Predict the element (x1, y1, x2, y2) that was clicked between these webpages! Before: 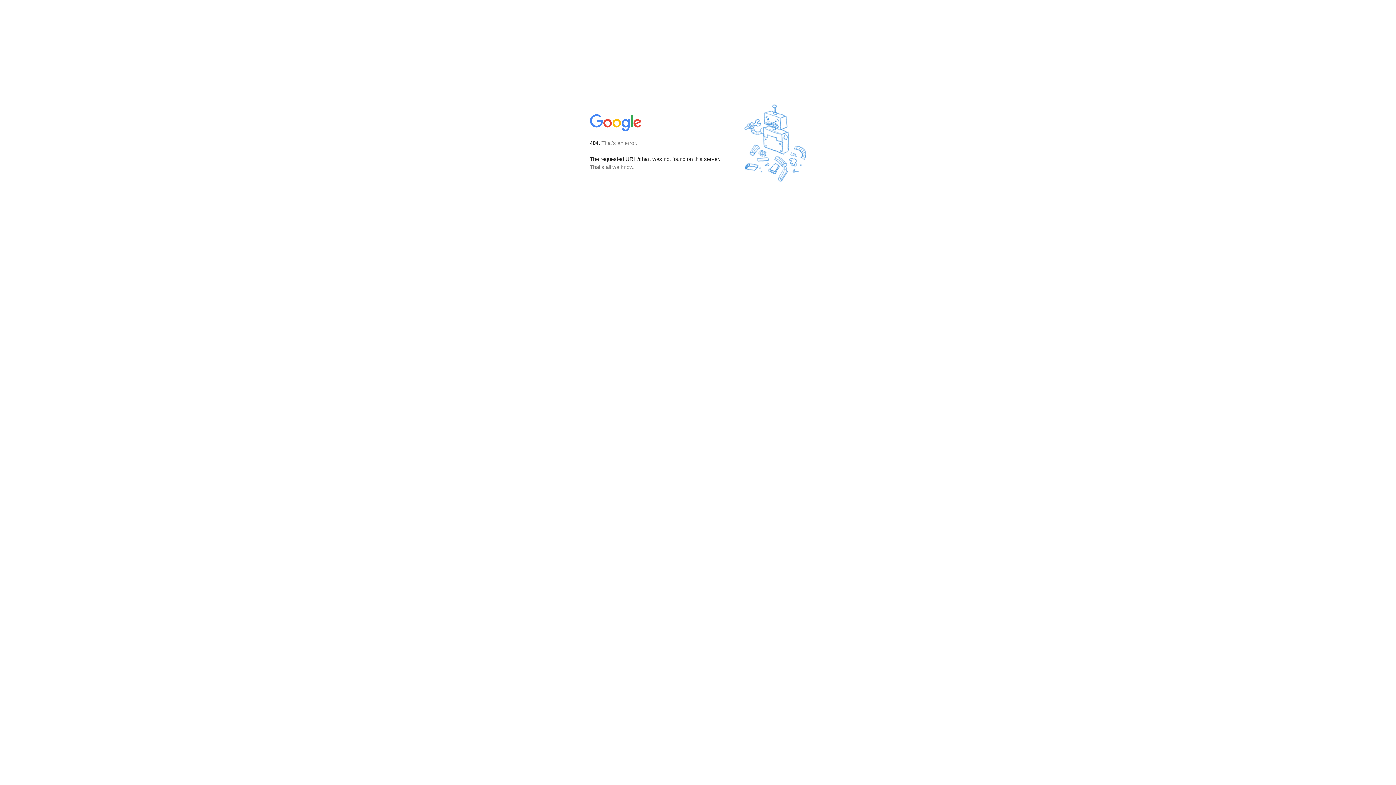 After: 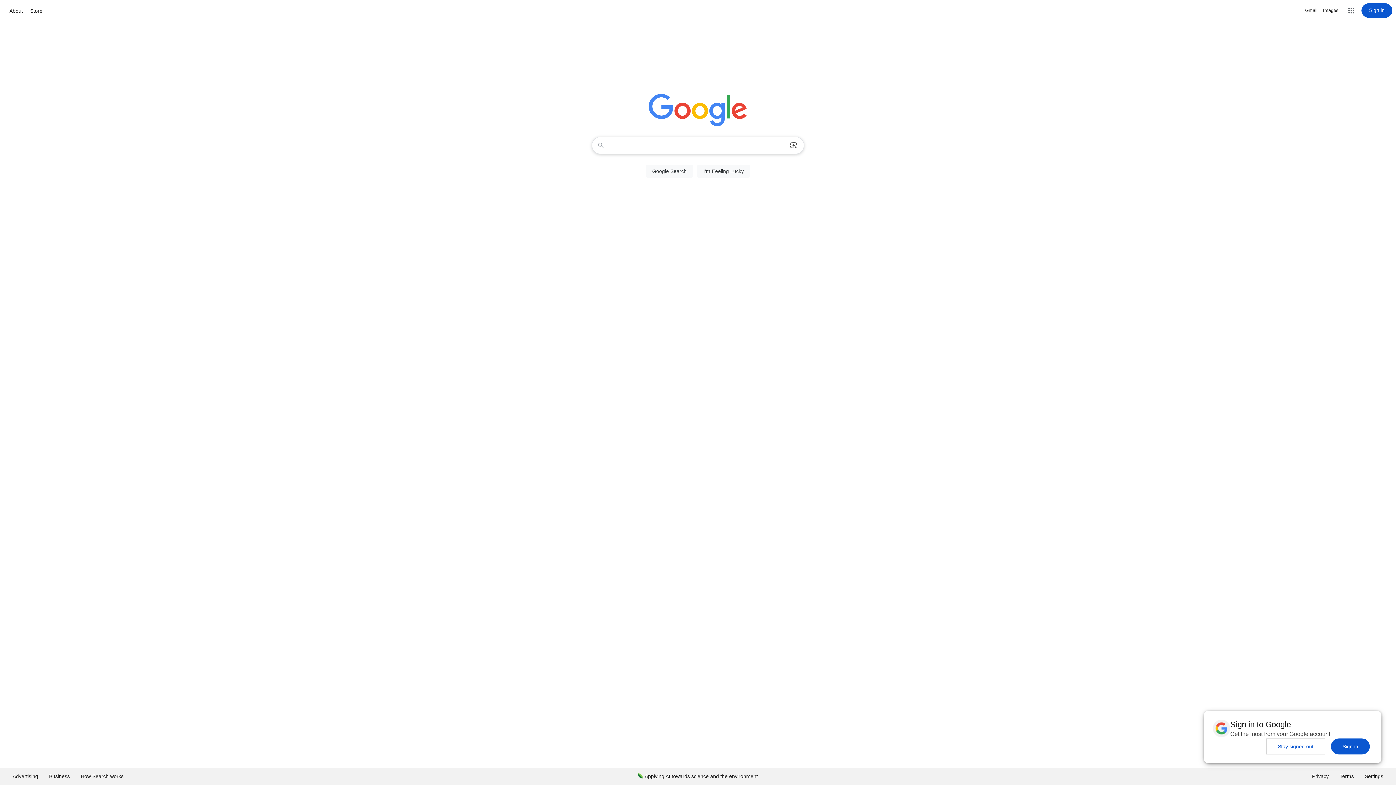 Action: bbox: (590, 127, 642, 134)